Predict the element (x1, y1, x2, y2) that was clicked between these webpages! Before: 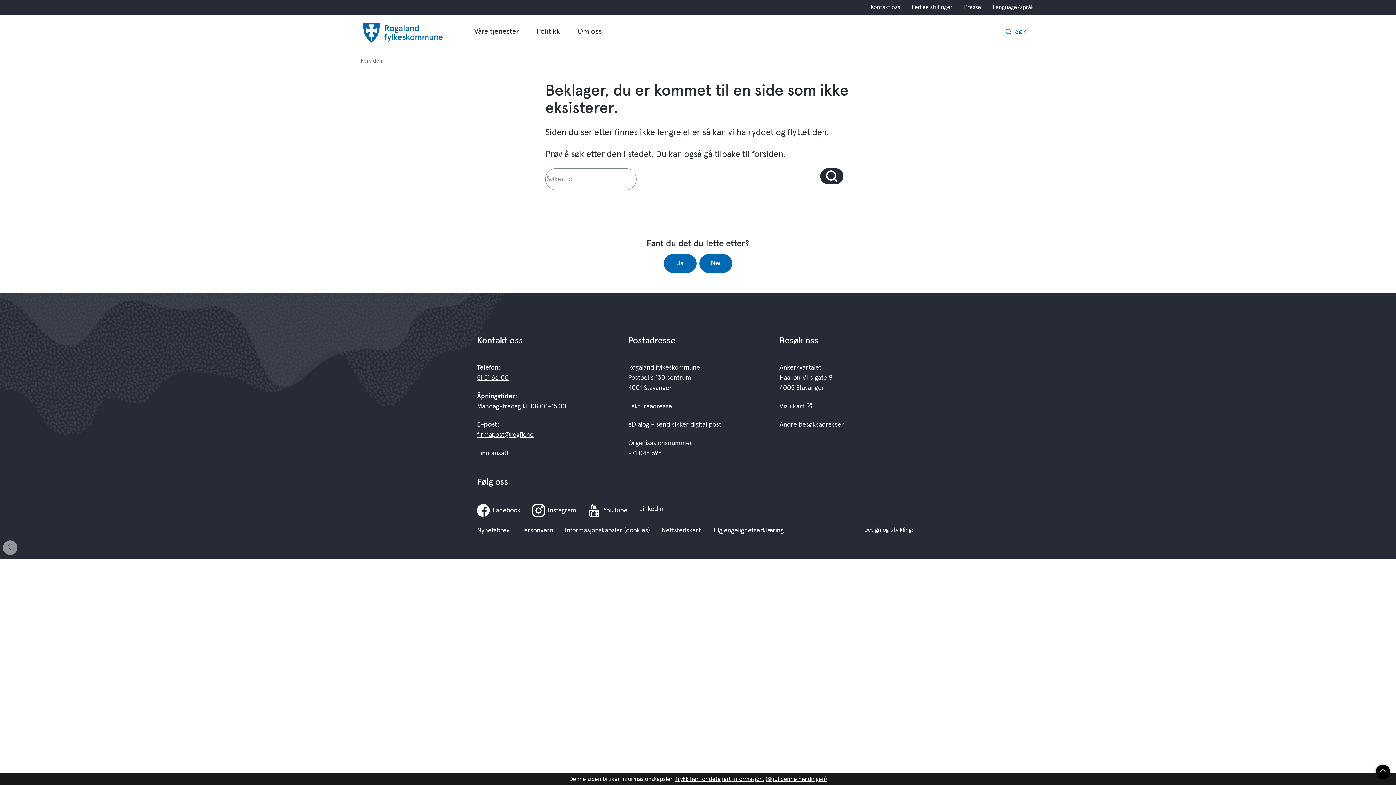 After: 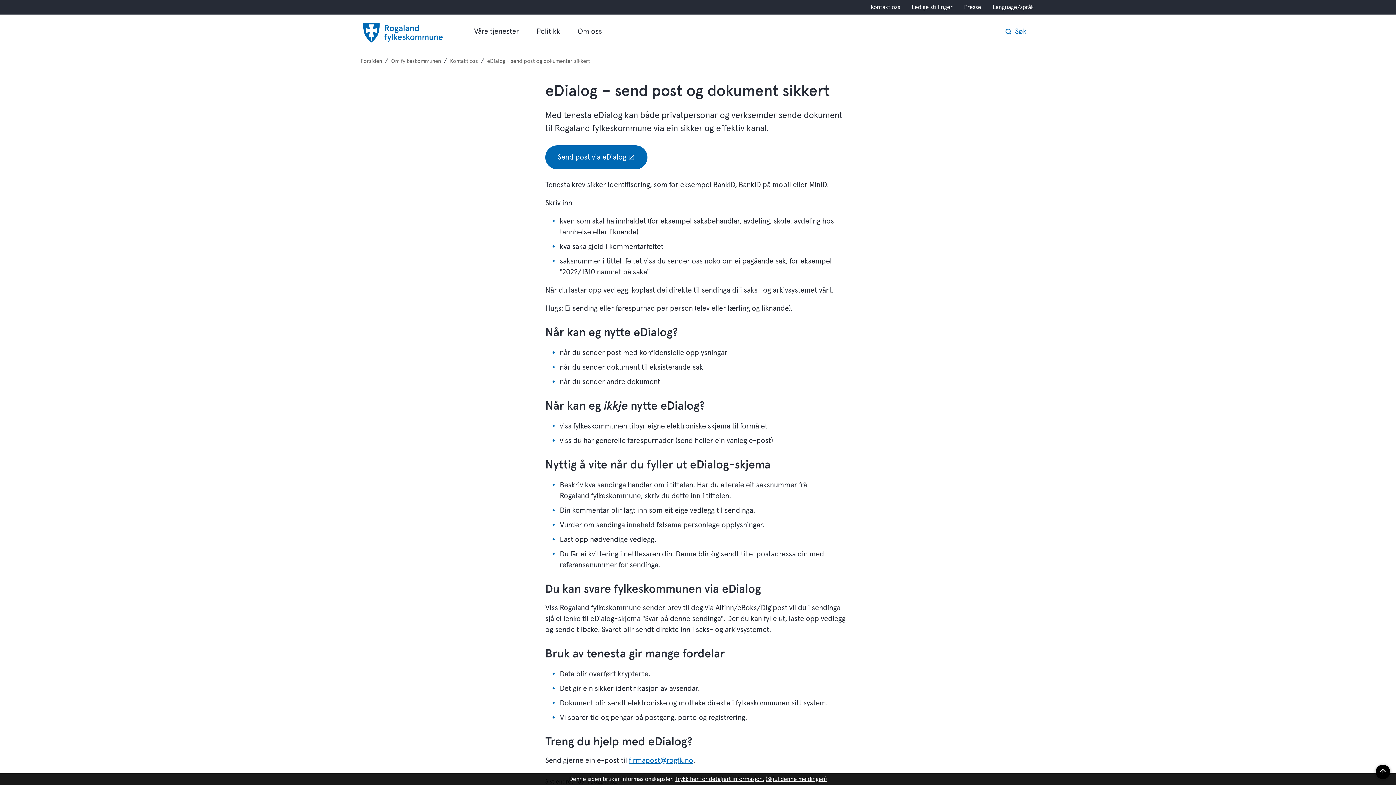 Action: label: eDialog - send sikker digital post bbox: (628, 421, 721, 428)